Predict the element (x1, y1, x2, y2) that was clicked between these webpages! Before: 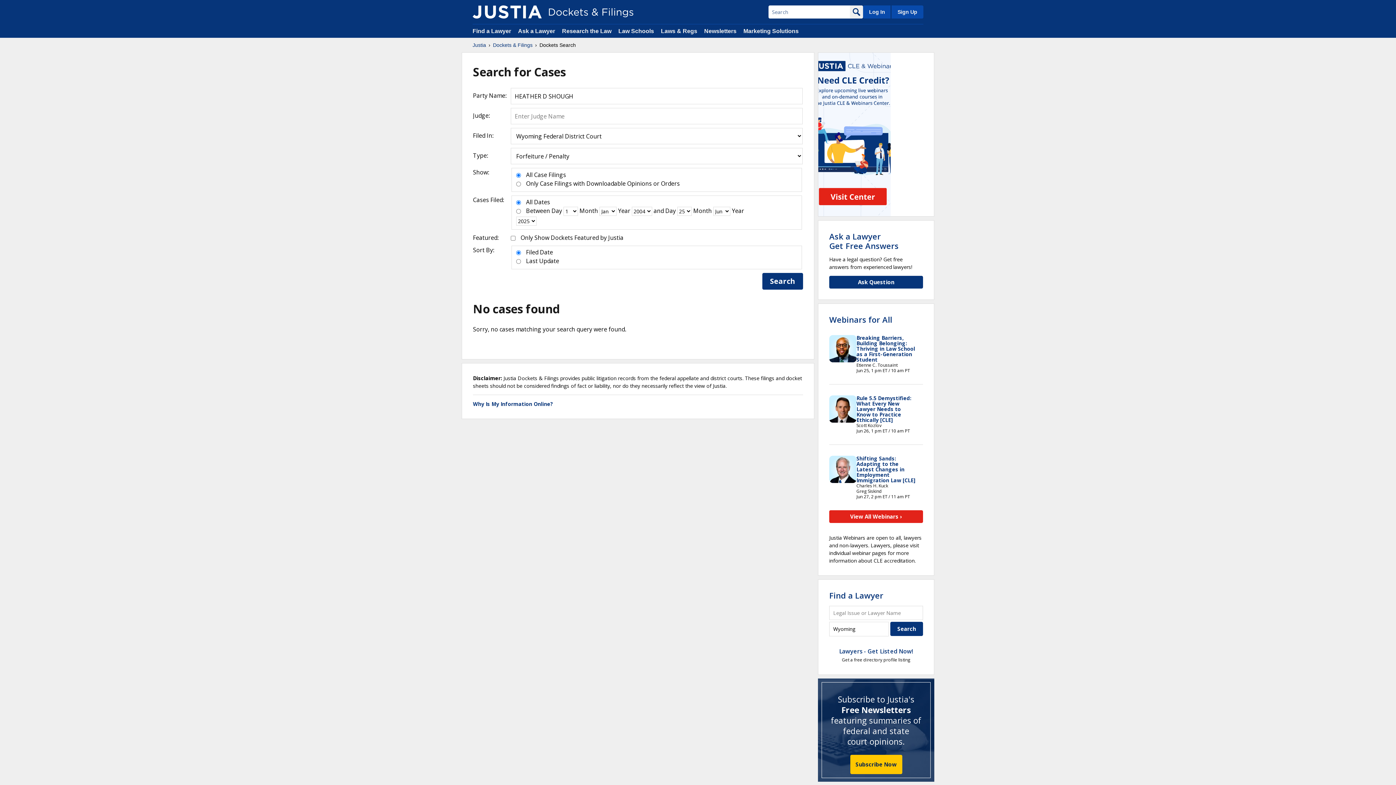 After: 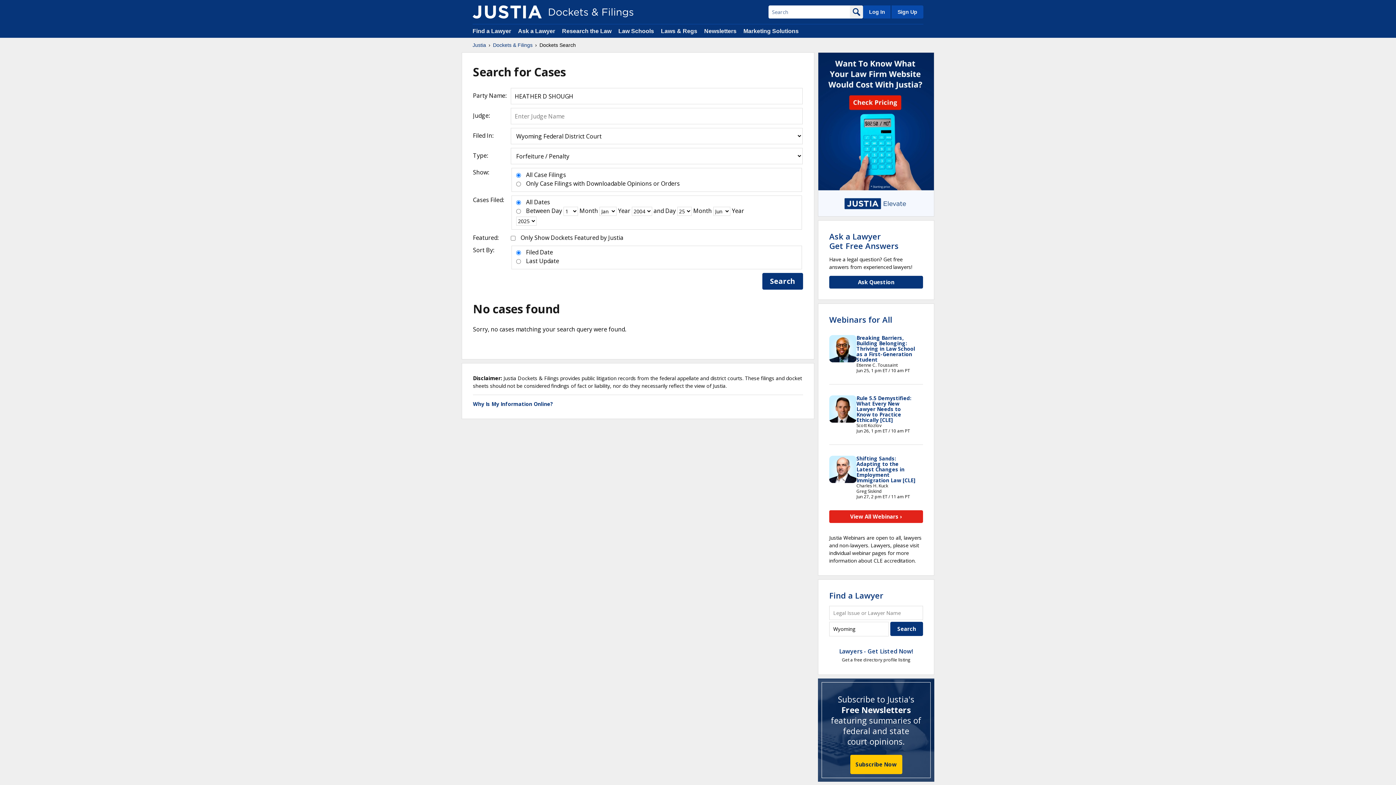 Action: label: Search bbox: (762, 273, 803, 289)